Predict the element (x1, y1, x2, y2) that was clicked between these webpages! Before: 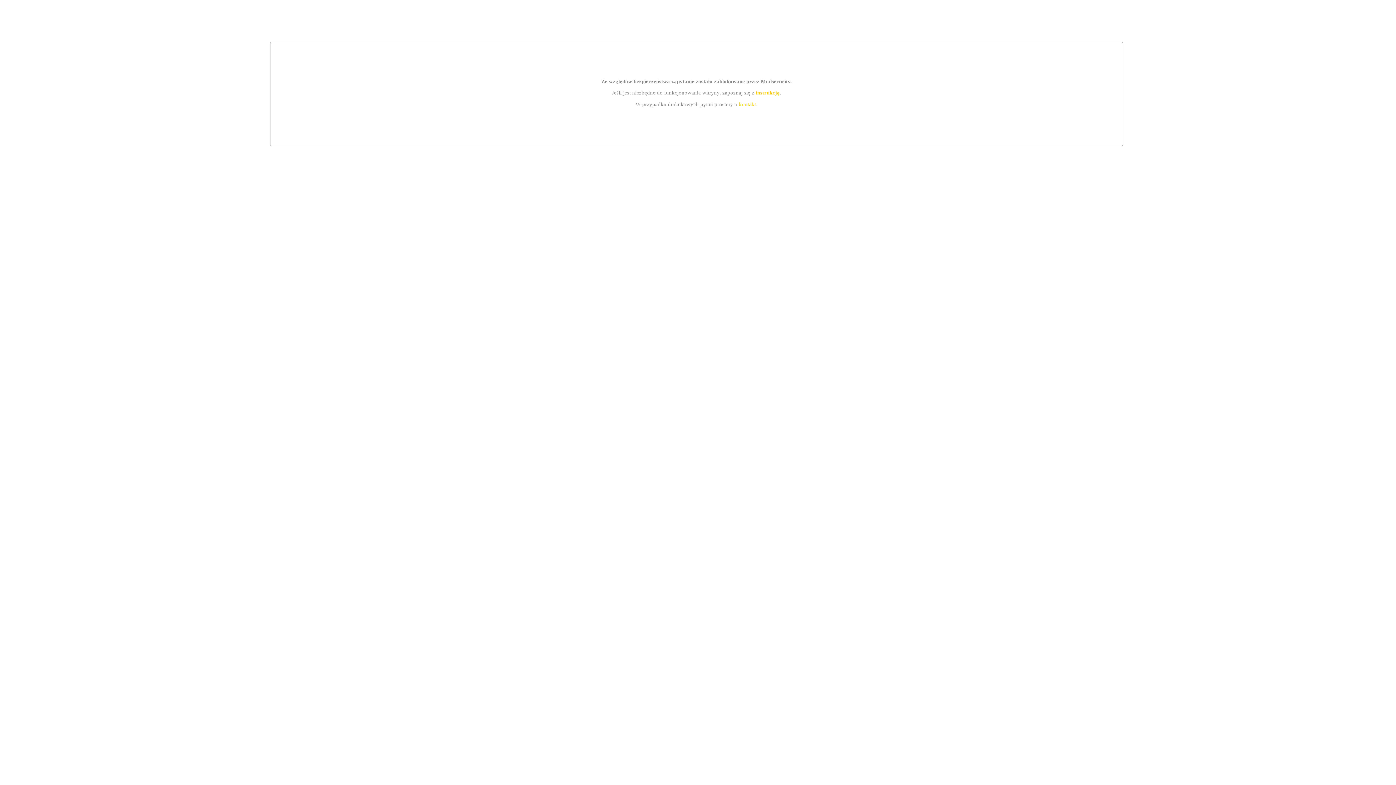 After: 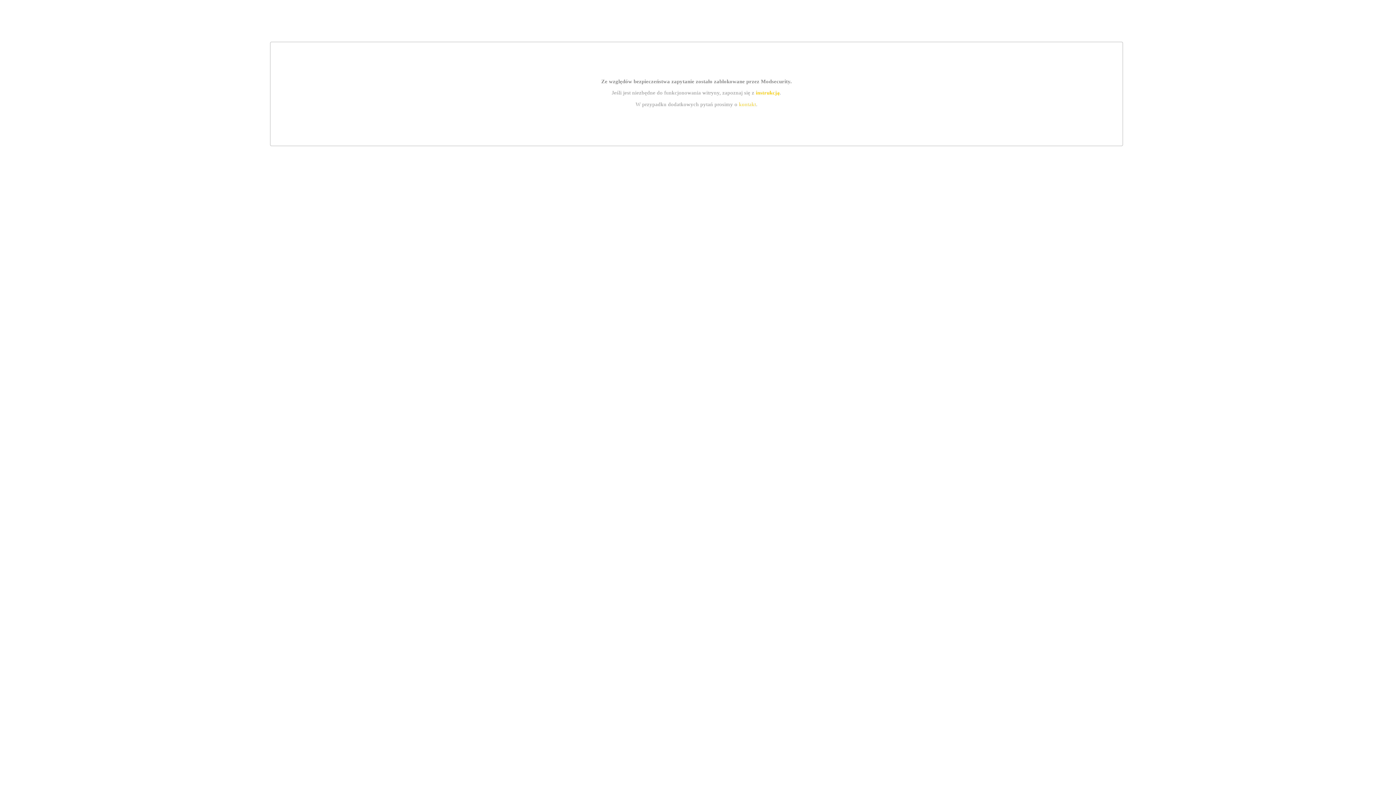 Action: bbox: (739, 101, 756, 107) label: kontakt